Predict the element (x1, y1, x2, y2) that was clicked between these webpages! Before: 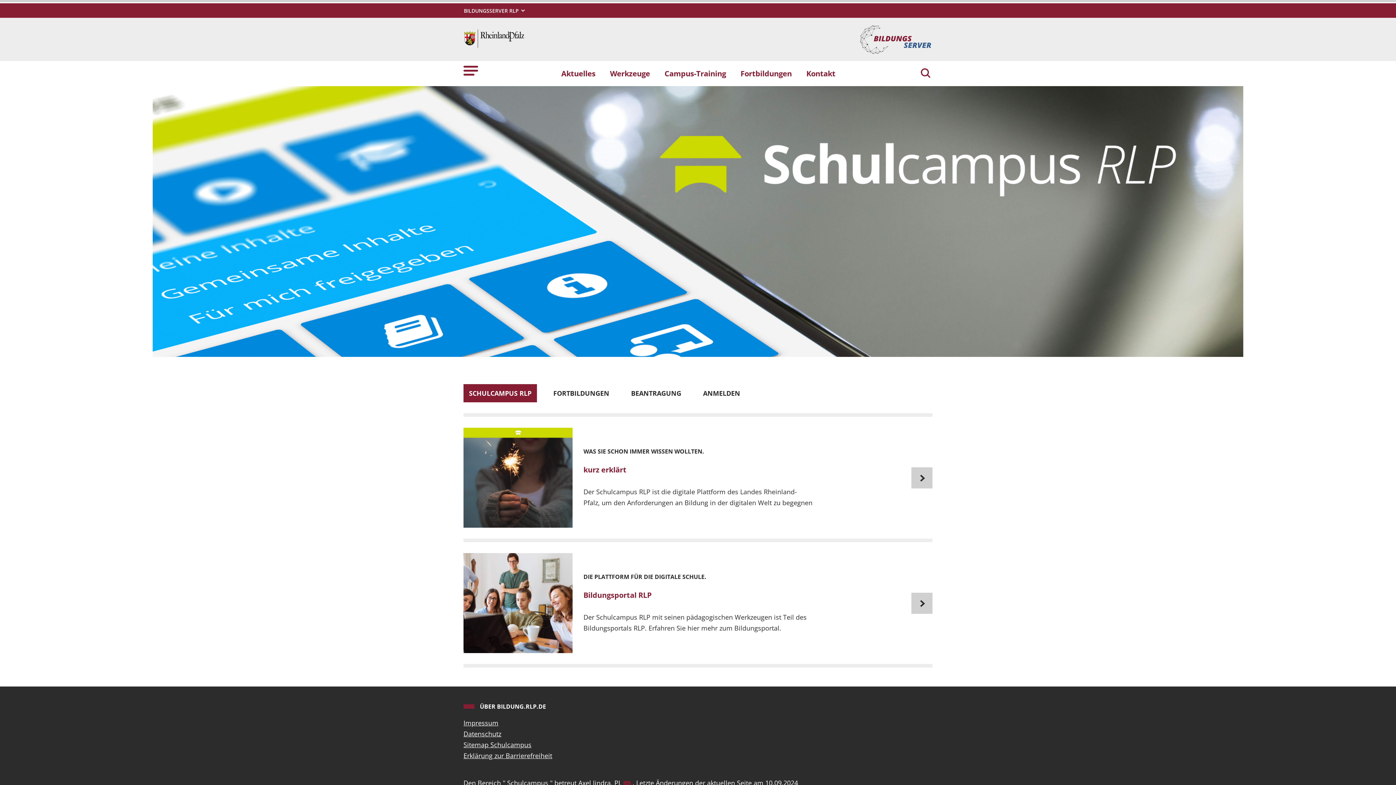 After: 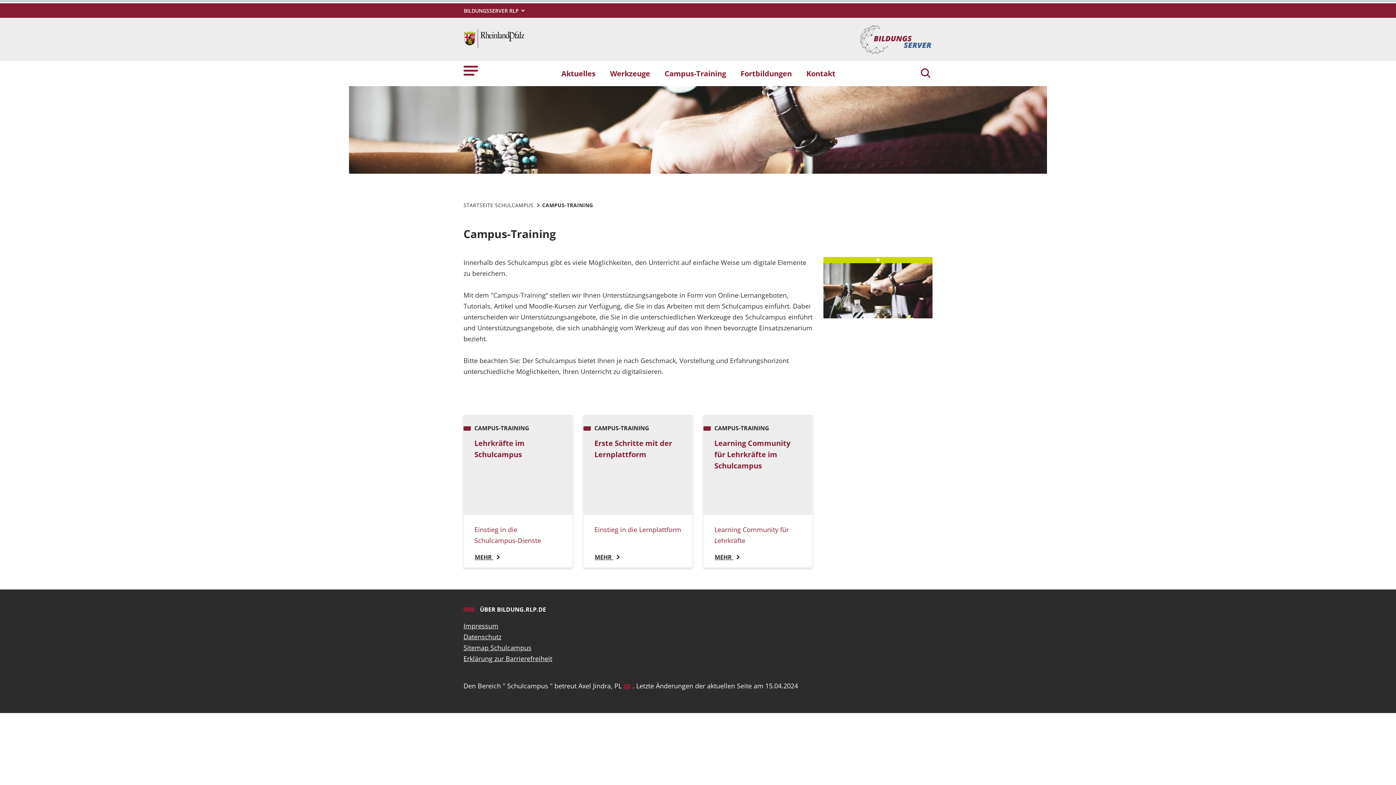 Action: label: Campus-Training bbox: (657, 64, 733, 82)